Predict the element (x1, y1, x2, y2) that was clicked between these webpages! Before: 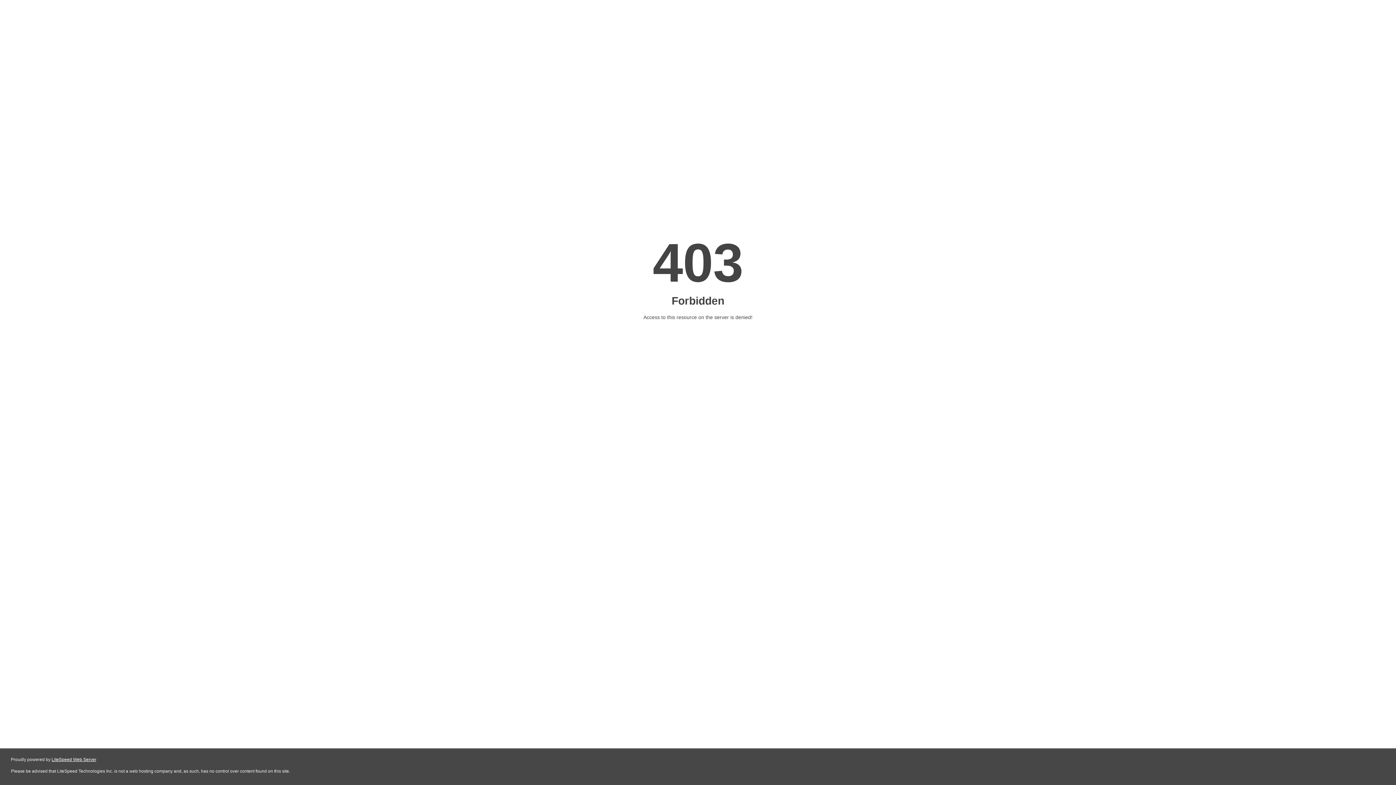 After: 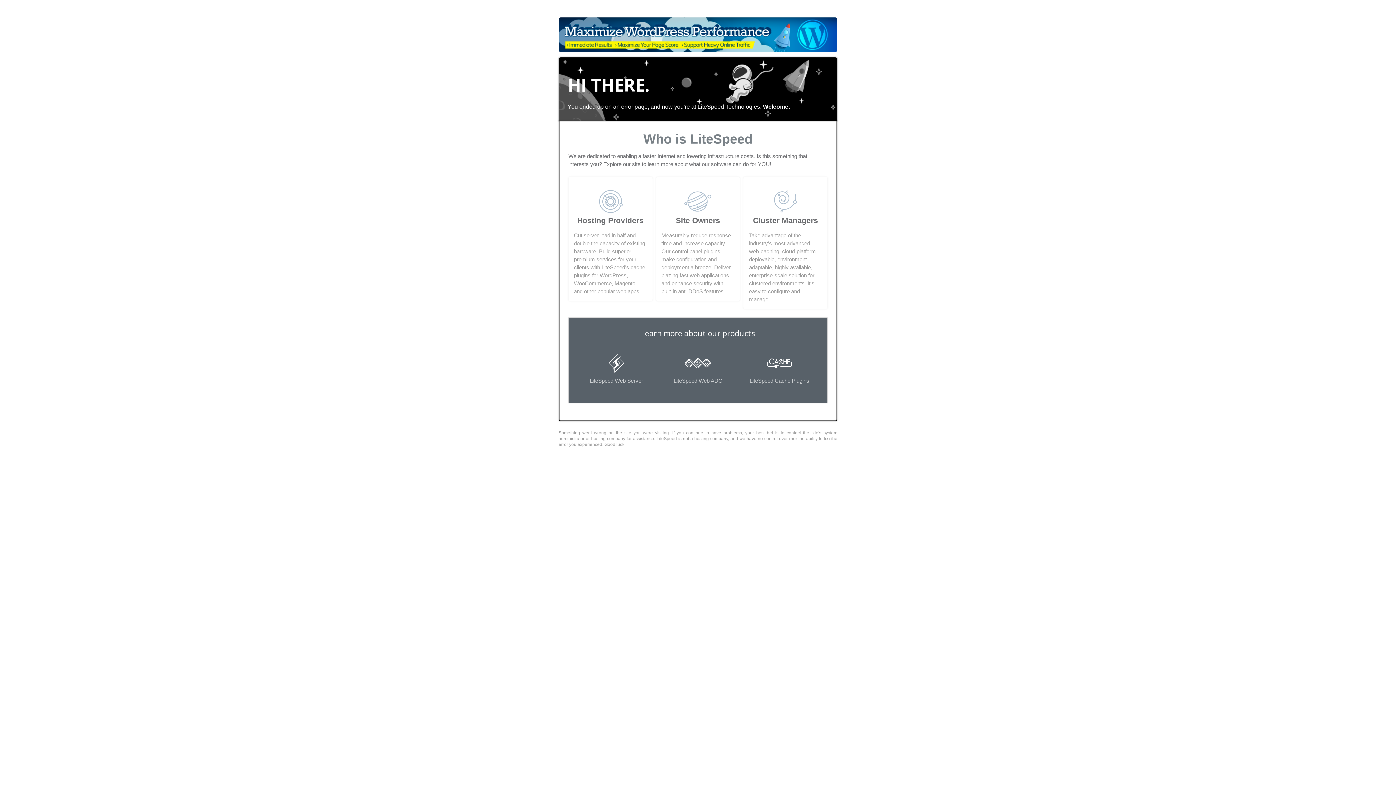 Action: label: LiteSpeed Web Server bbox: (51, 757, 96, 762)